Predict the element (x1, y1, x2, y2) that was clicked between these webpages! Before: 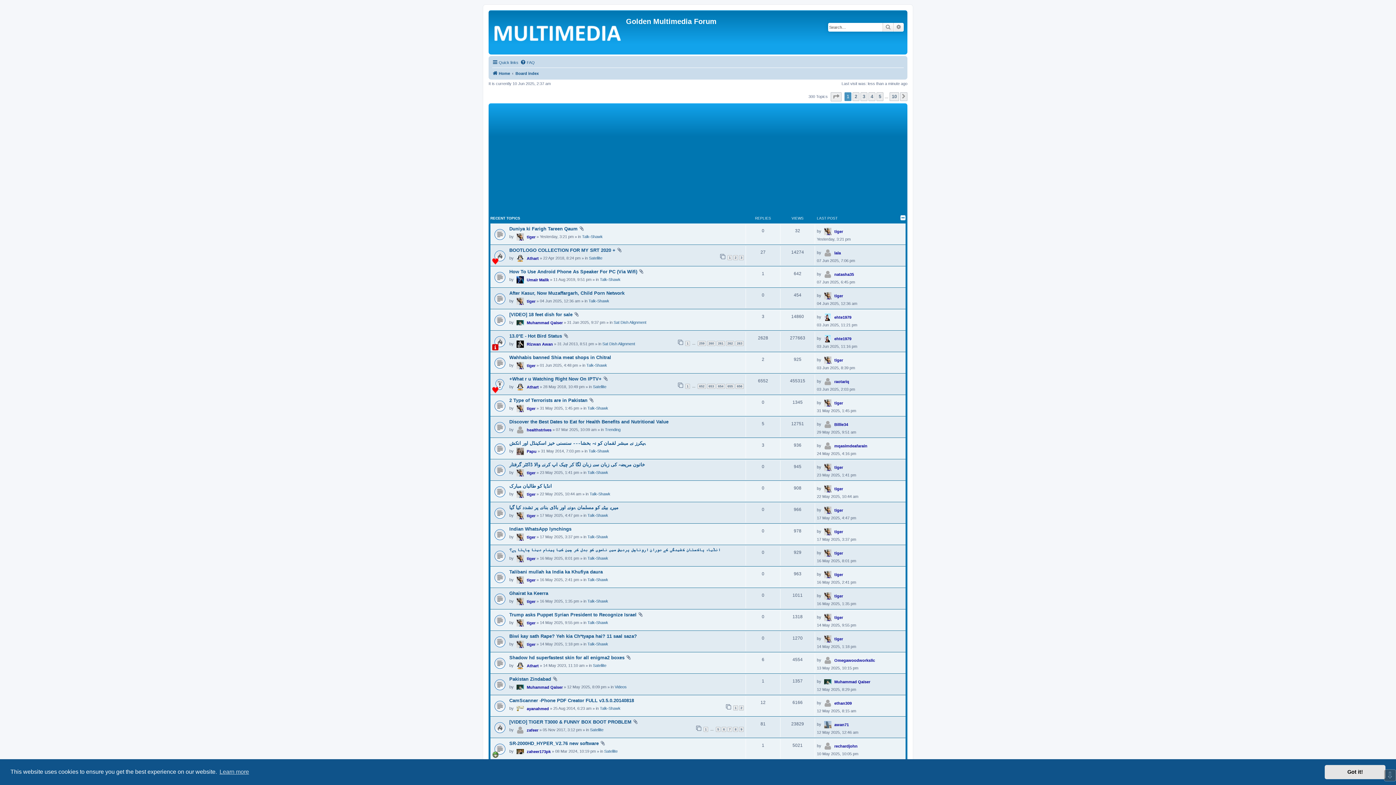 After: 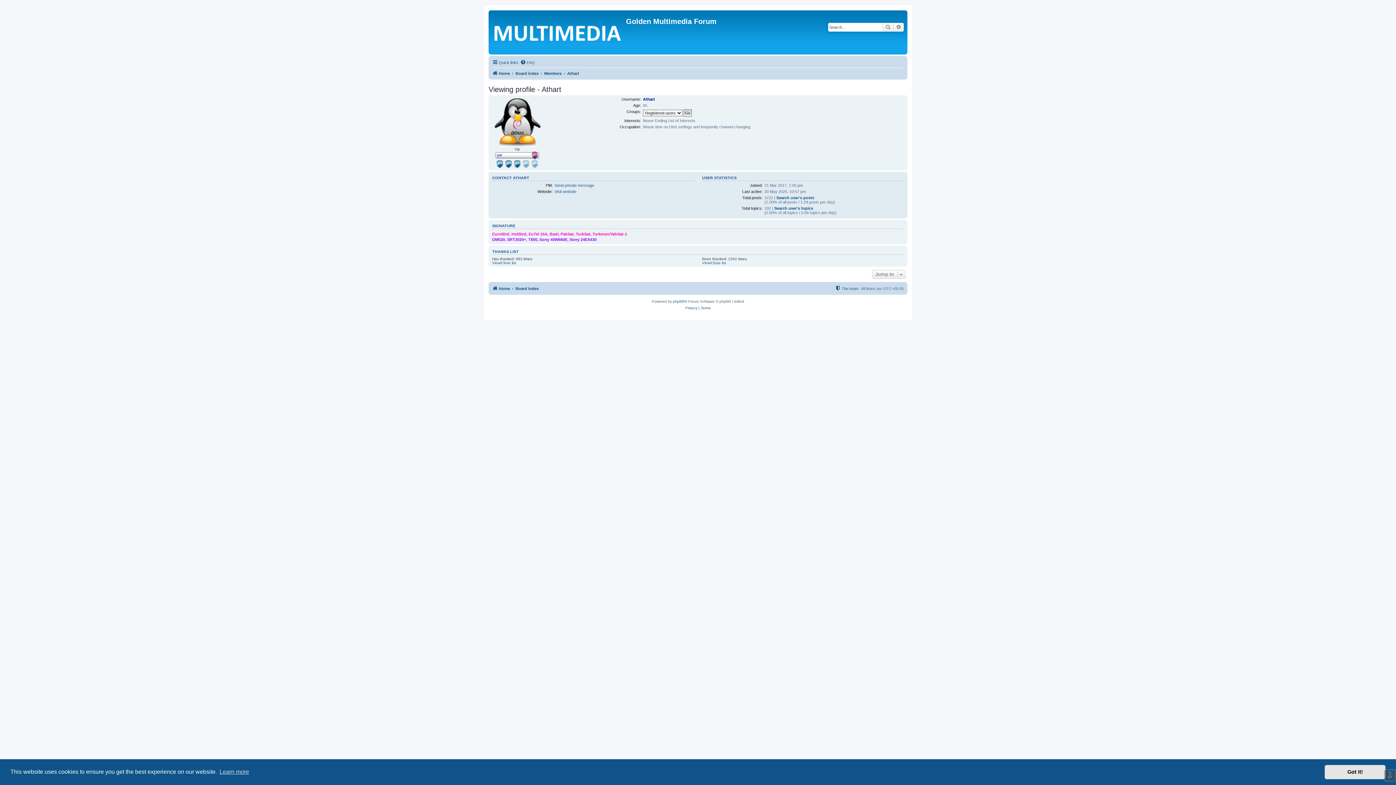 Action: label: Athart bbox: (526, 256, 538, 260)